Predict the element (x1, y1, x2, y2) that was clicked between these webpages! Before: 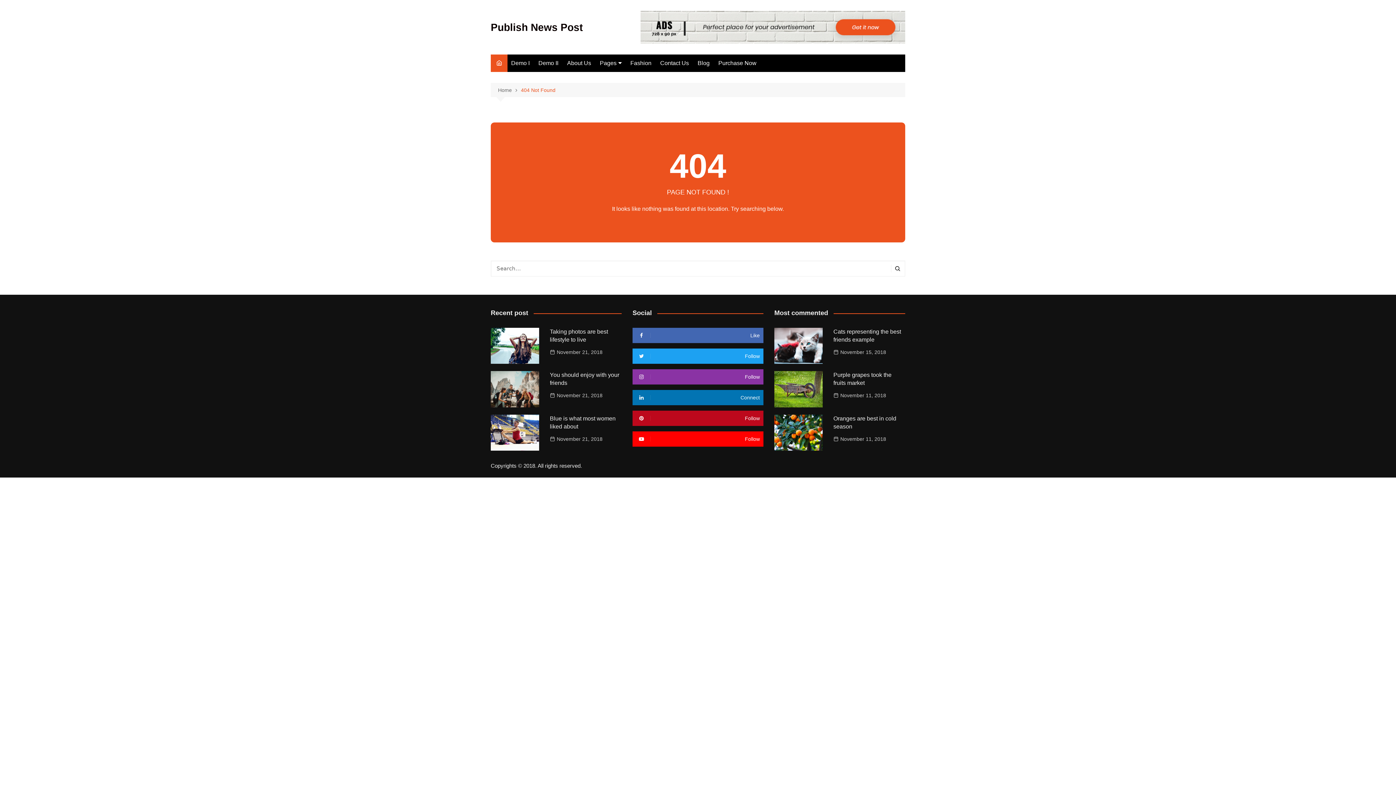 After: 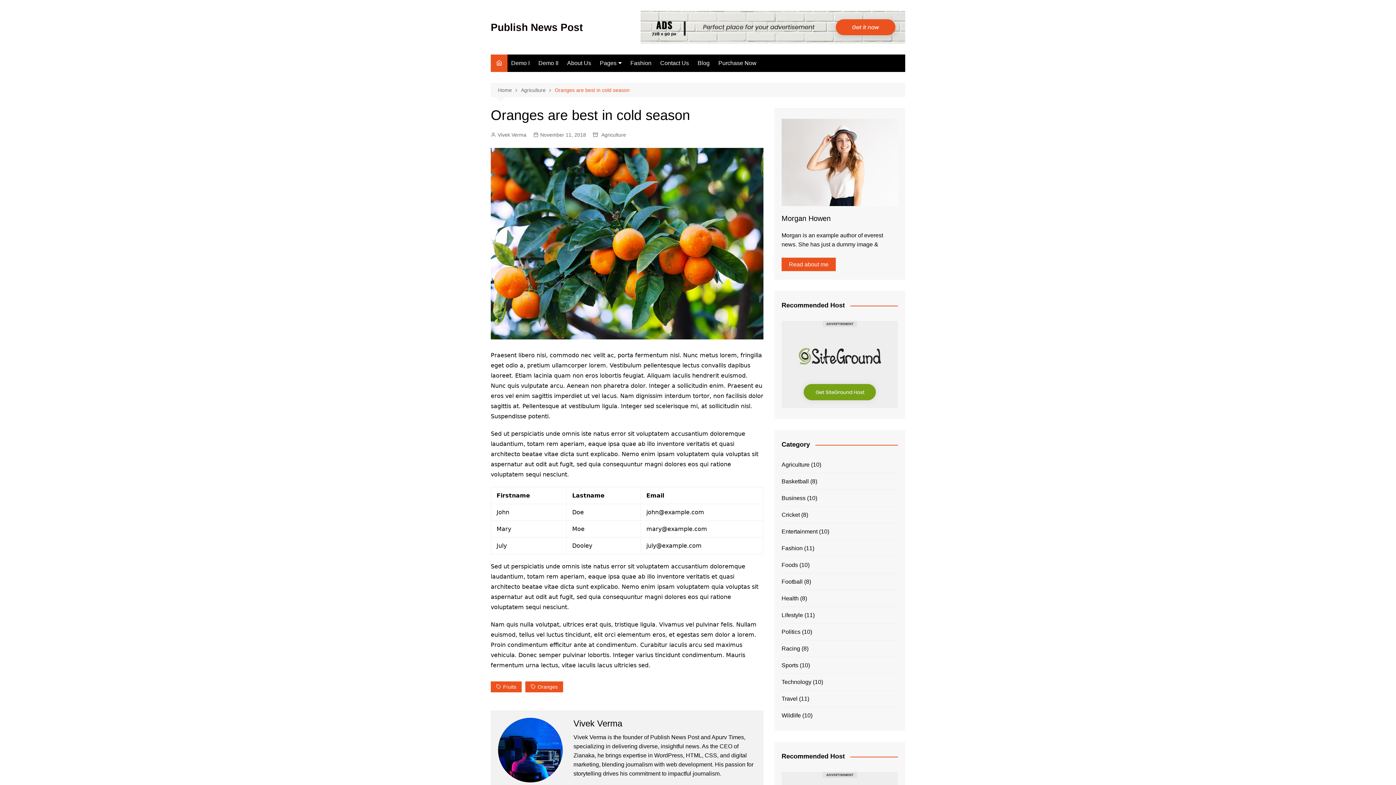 Action: bbox: (774, 414, 822, 450)